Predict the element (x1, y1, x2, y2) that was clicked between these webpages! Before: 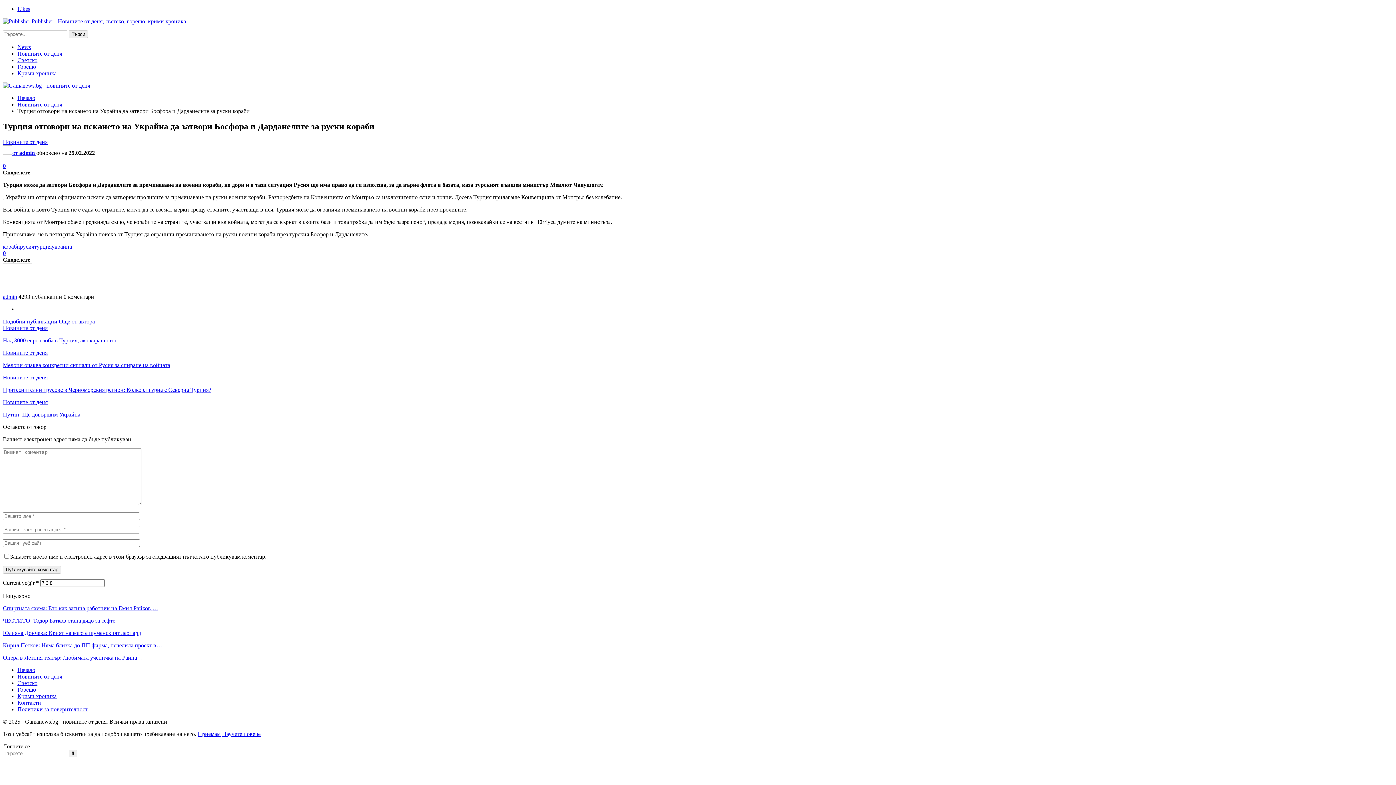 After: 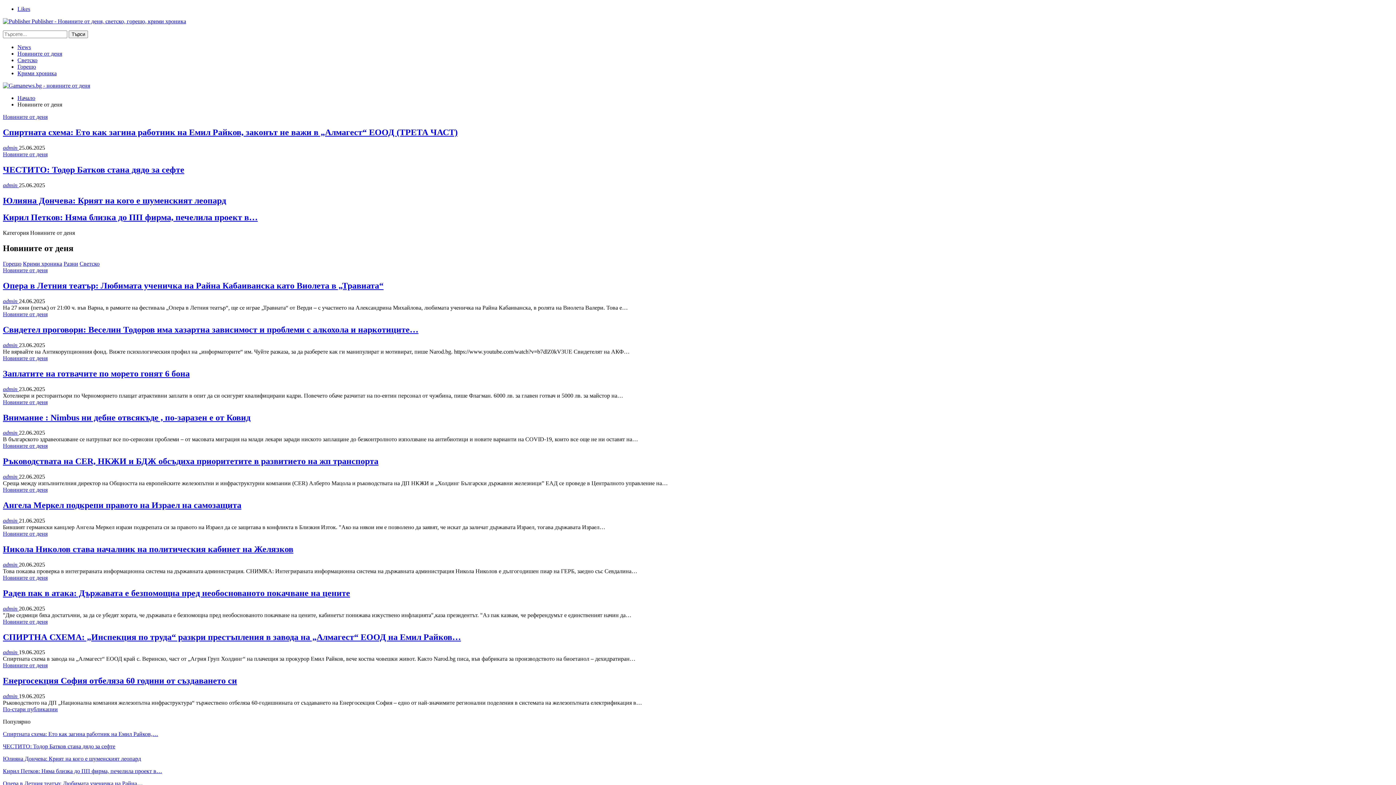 Action: bbox: (2, 138, 47, 145) label: Новините от деня